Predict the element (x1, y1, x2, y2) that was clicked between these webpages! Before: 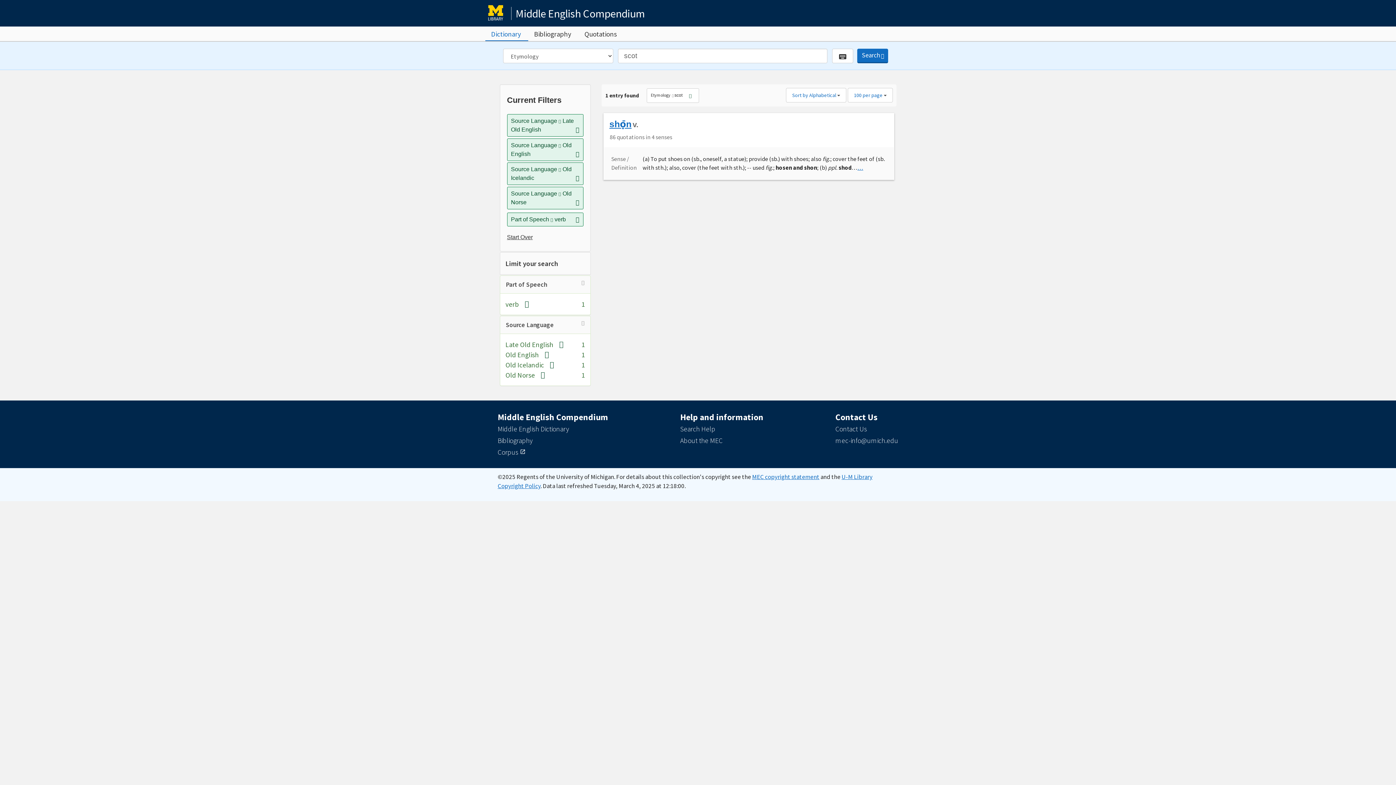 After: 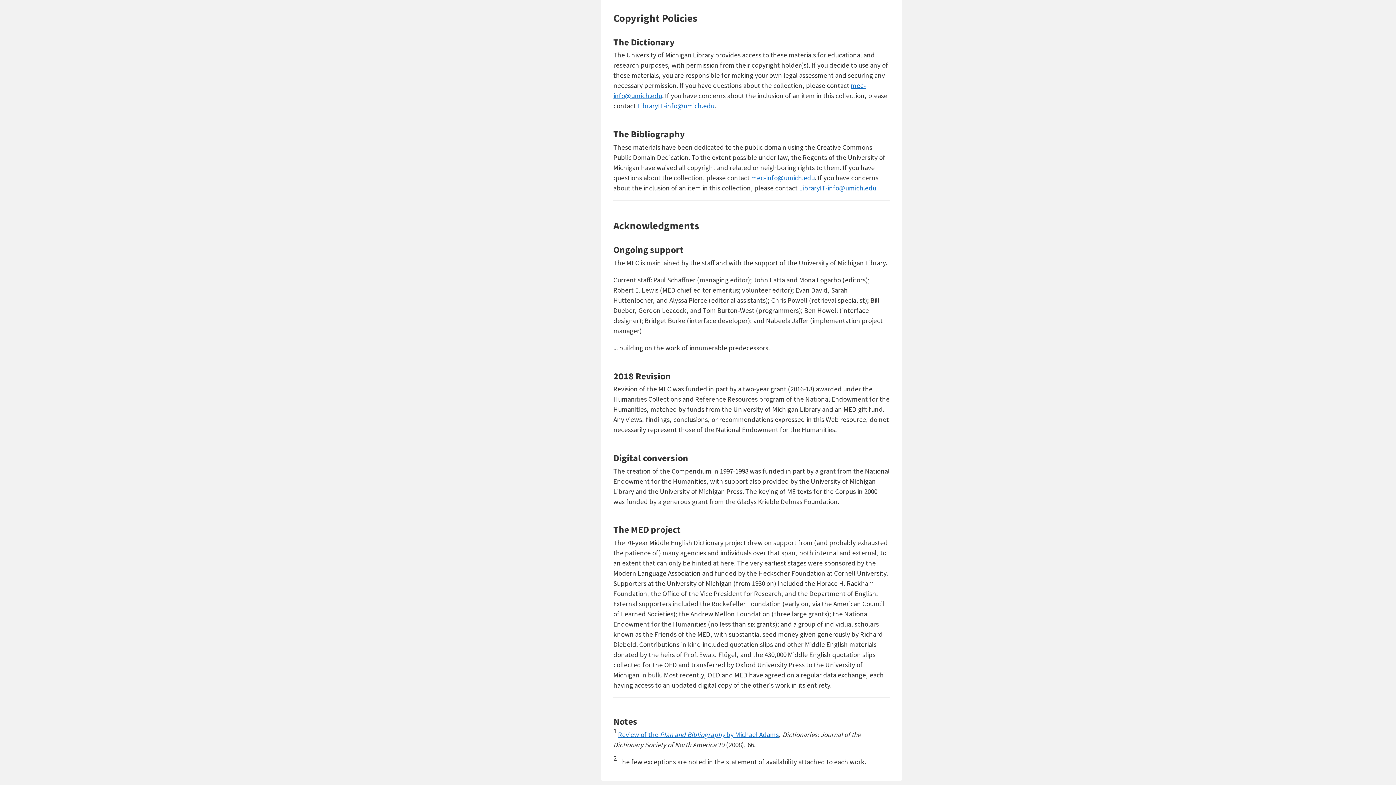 Action: bbox: (752, 473, 819, 481) label: MEC copyright statement